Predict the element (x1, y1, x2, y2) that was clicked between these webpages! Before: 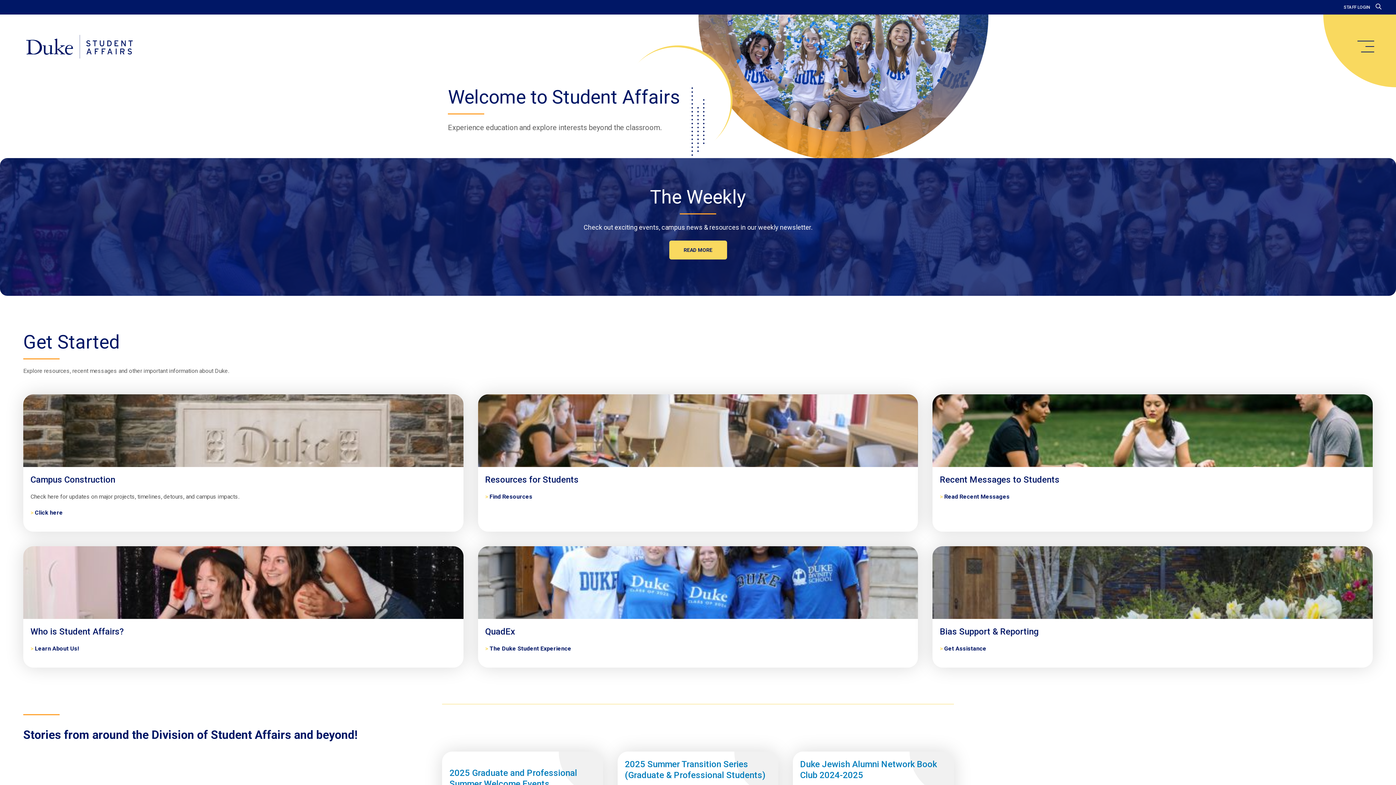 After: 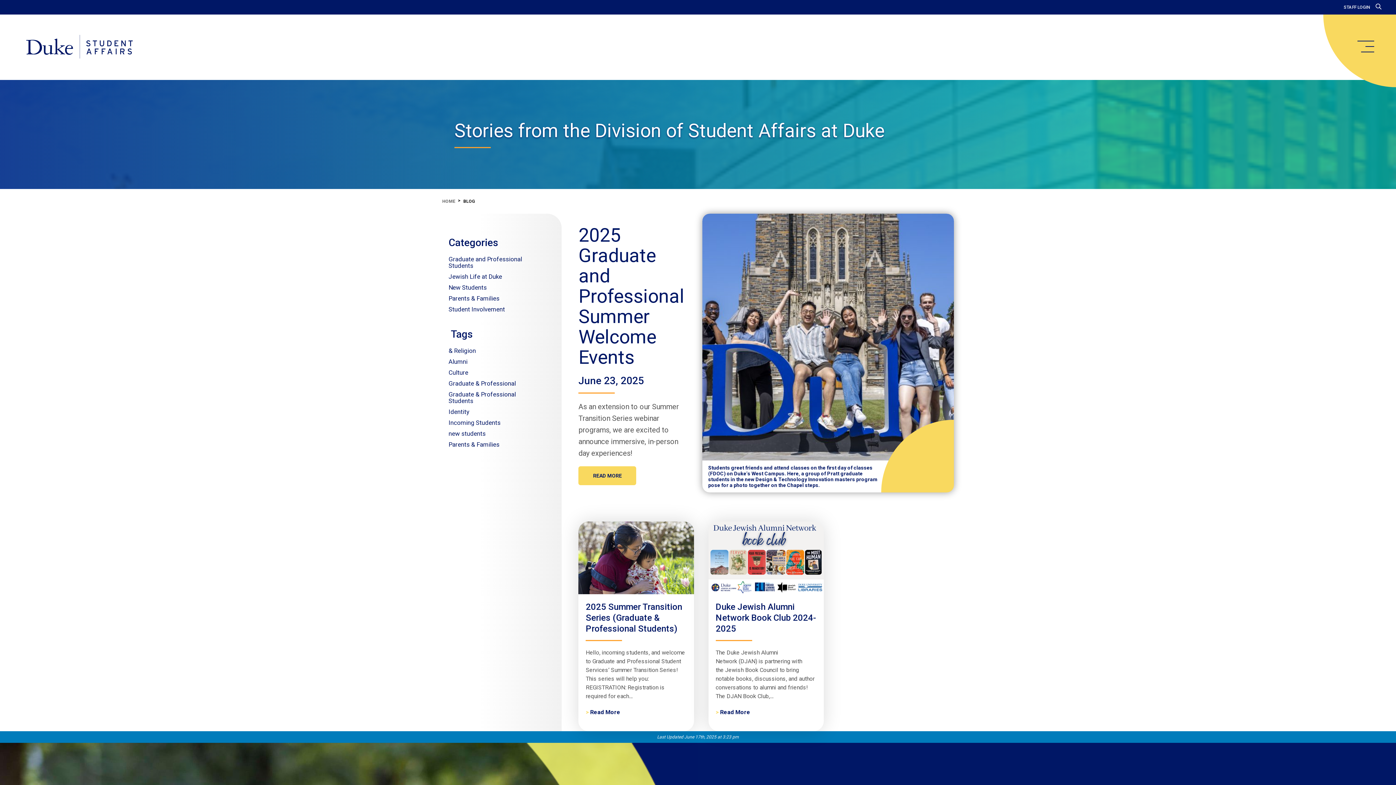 Action: bbox: (23, 733, 357, 740) label: Stories from around the Division of Student Affairs and beyond!